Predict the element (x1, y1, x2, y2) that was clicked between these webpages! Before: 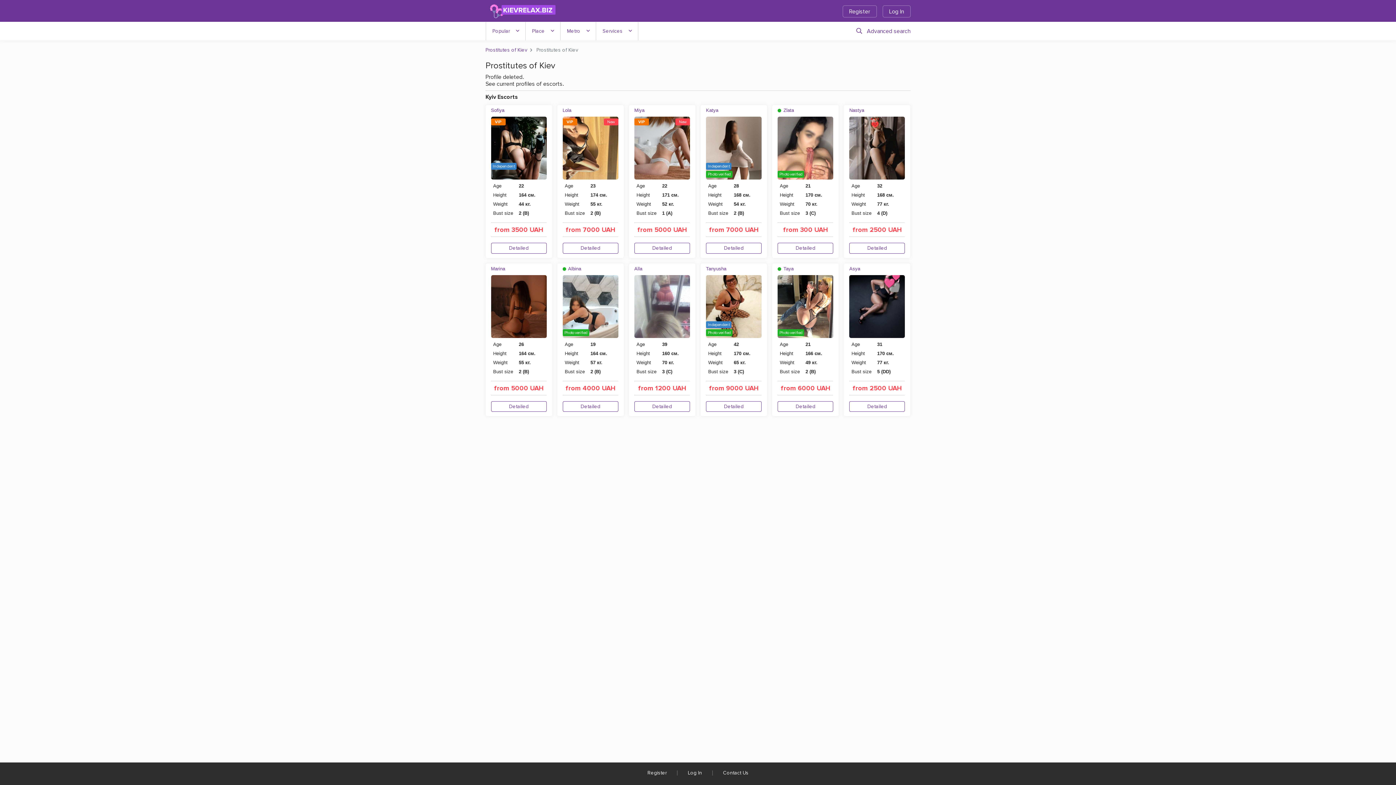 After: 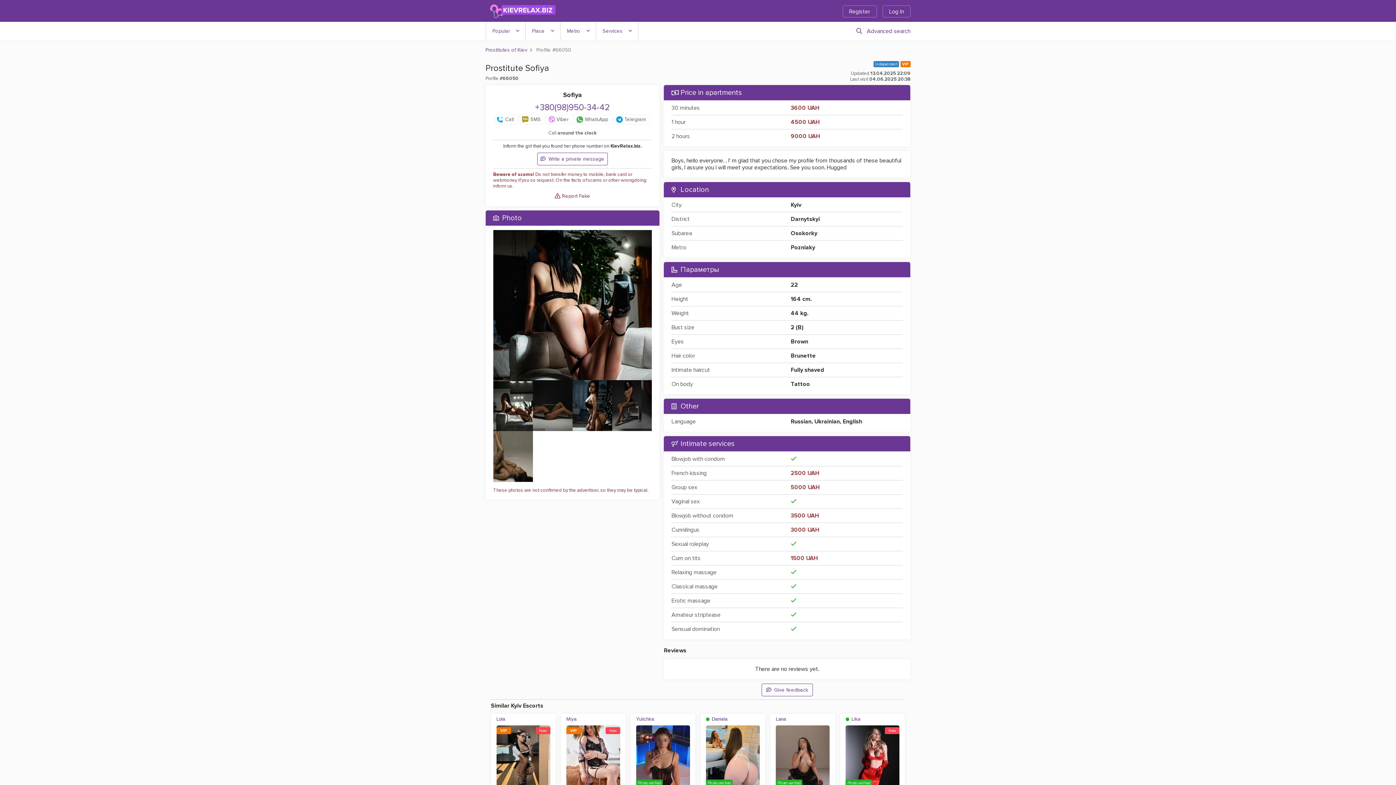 Action: bbox: (491, 105, 504, 115) label: Sofiya